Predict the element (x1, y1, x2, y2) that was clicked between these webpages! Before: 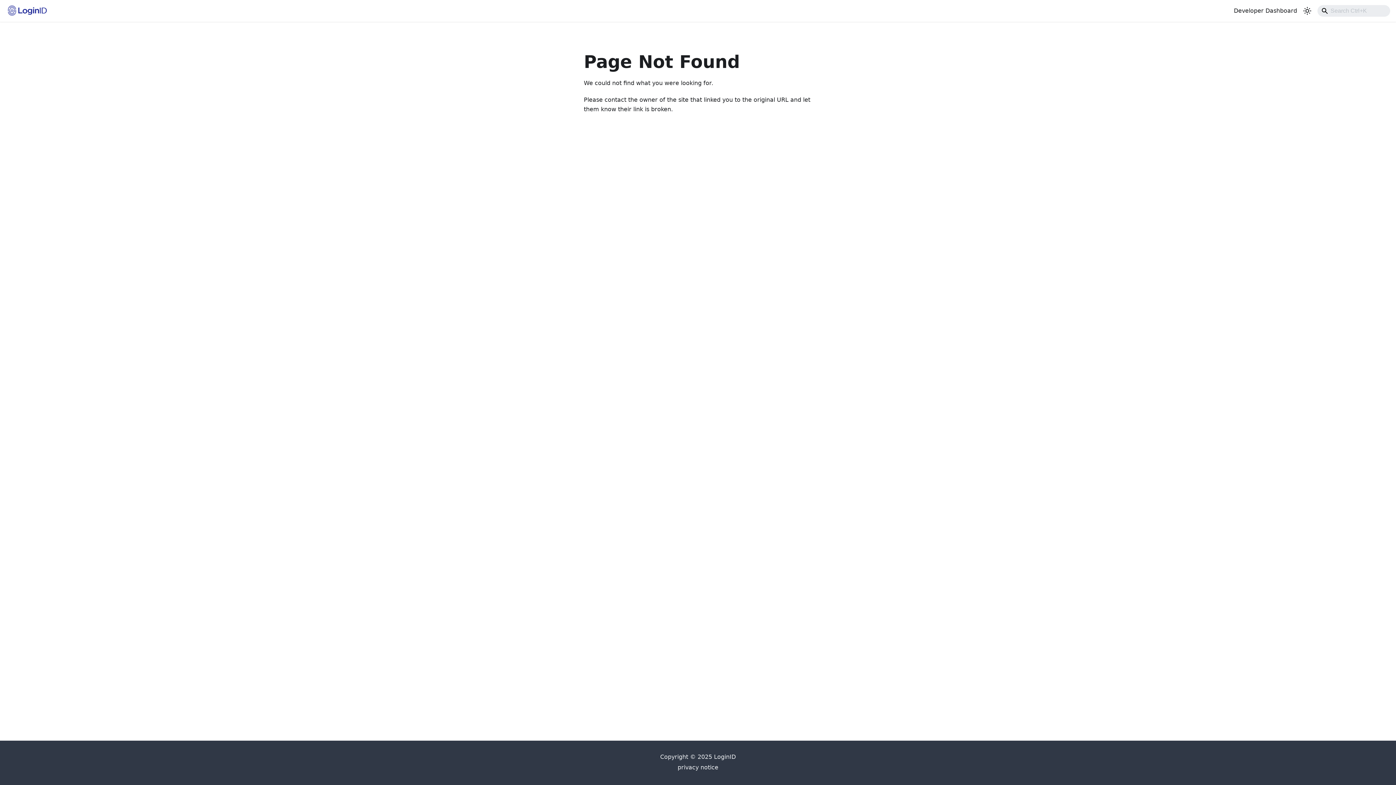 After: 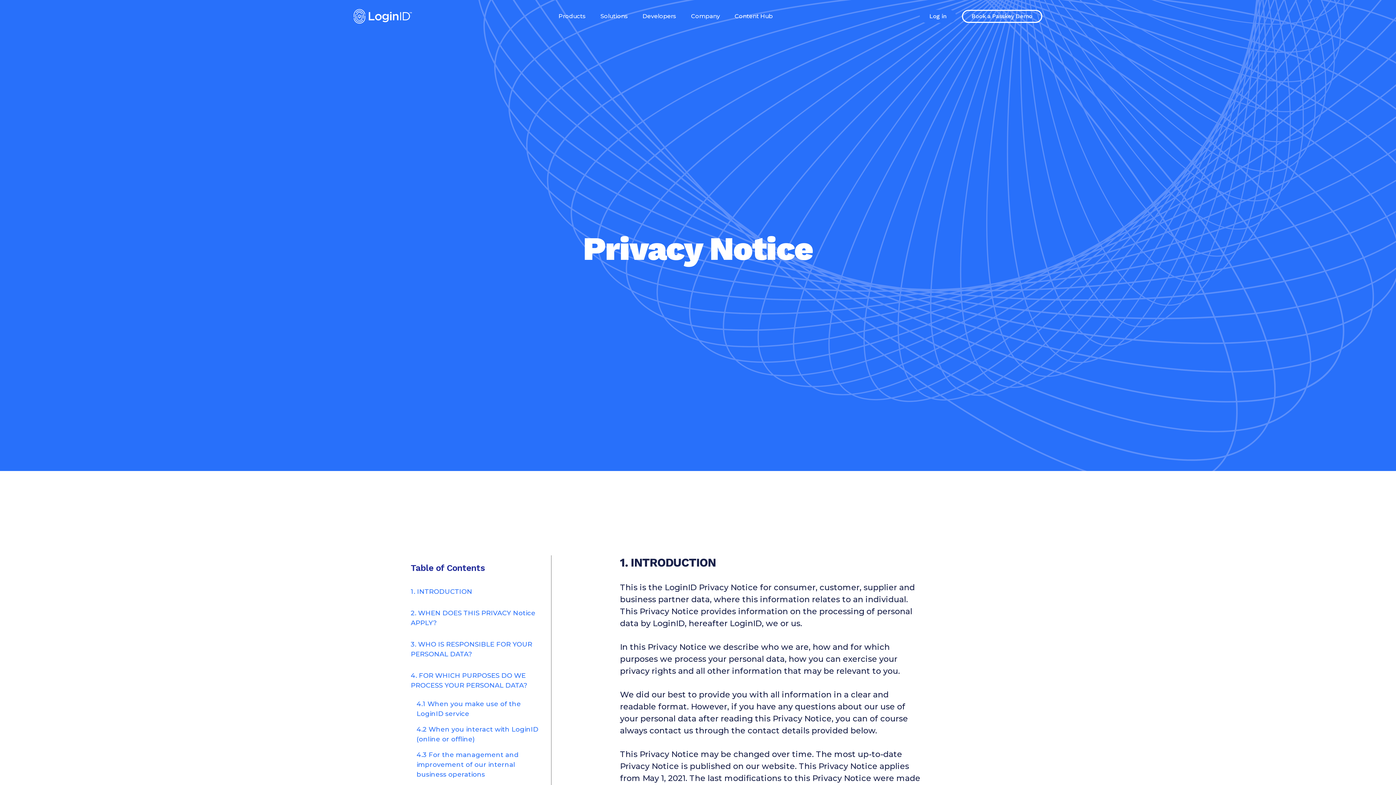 Action: label: privacy notice bbox: (677, 764, 718, 771)